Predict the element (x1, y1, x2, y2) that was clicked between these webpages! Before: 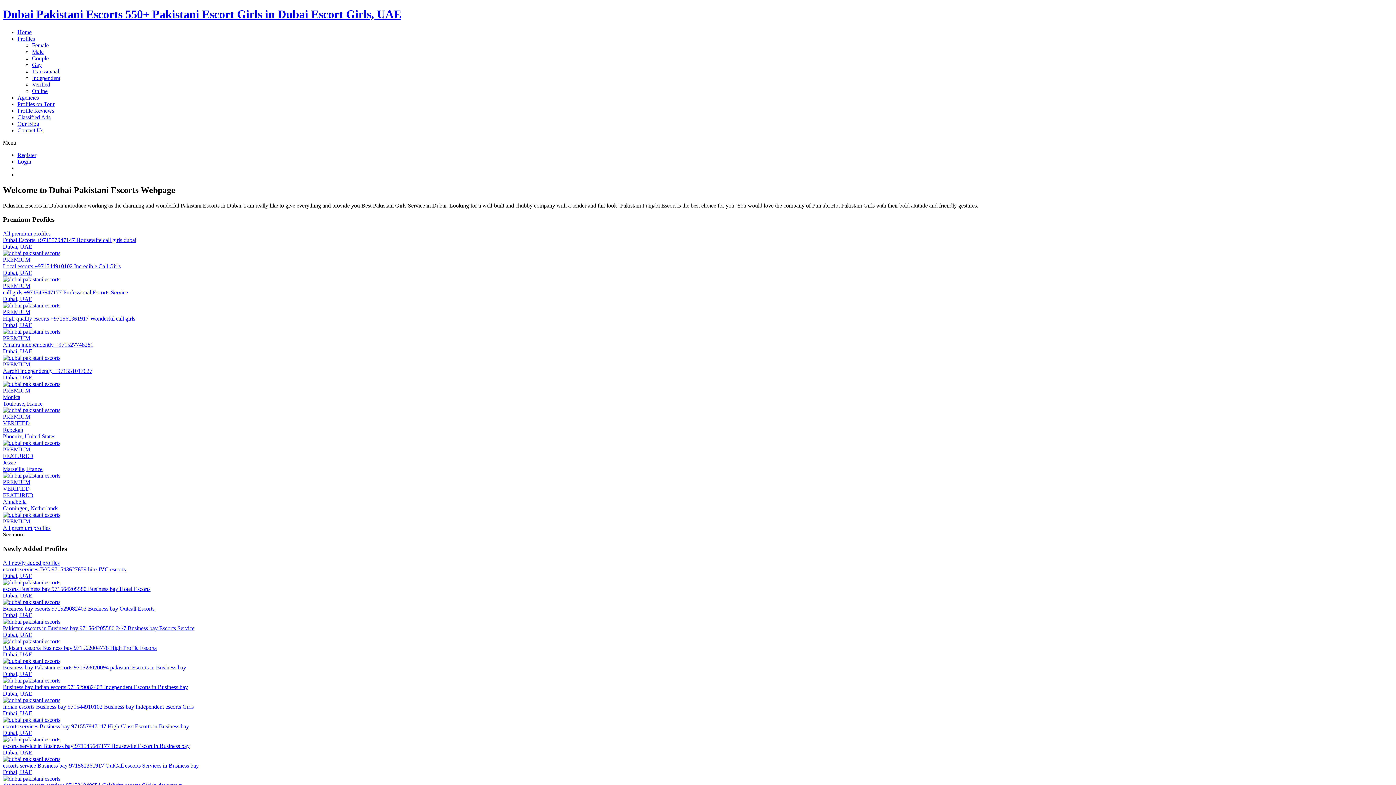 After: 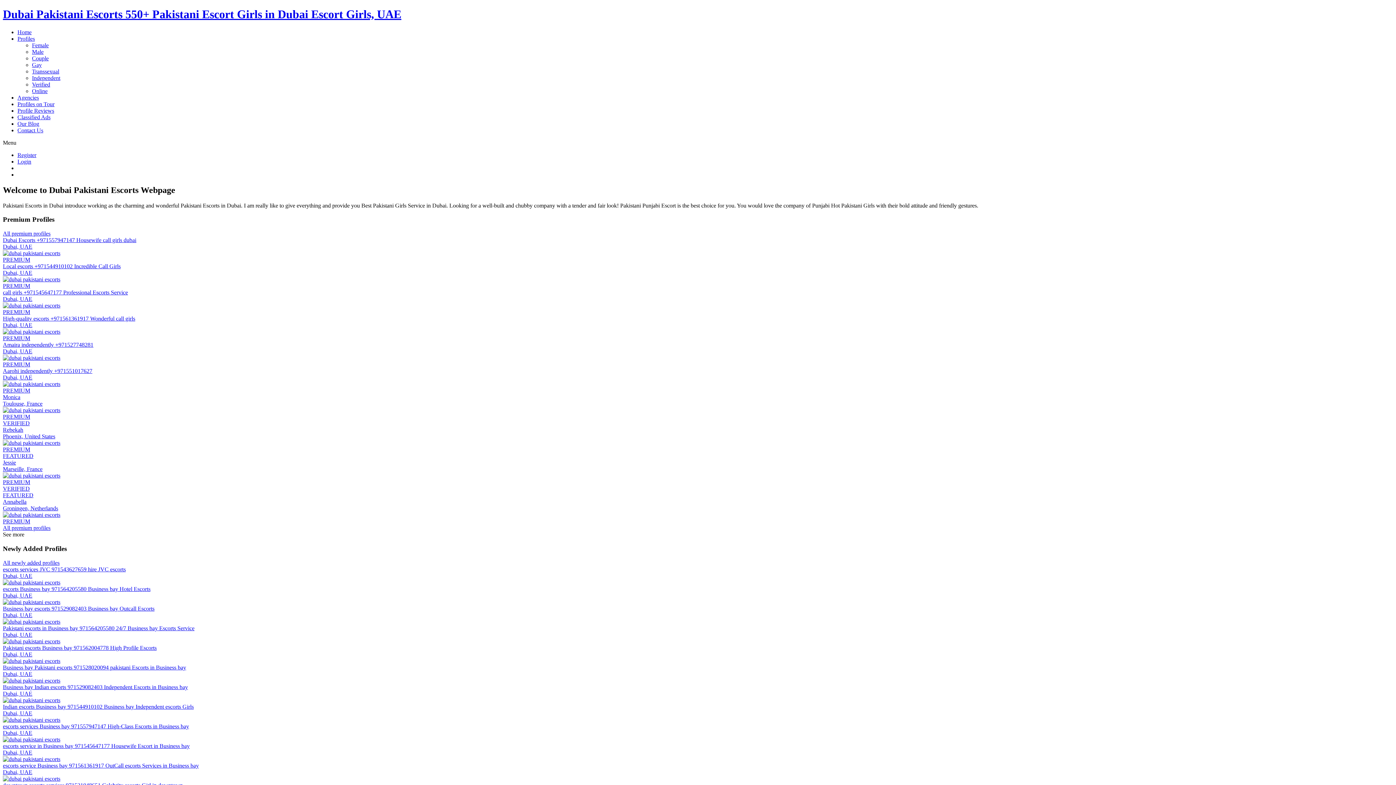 Action: label: Dubai Pakistani Escorts 550+ Pakistani Escort Girls in Dubai Escort Girls, UAE bbox: (2, 7, 401, 20)